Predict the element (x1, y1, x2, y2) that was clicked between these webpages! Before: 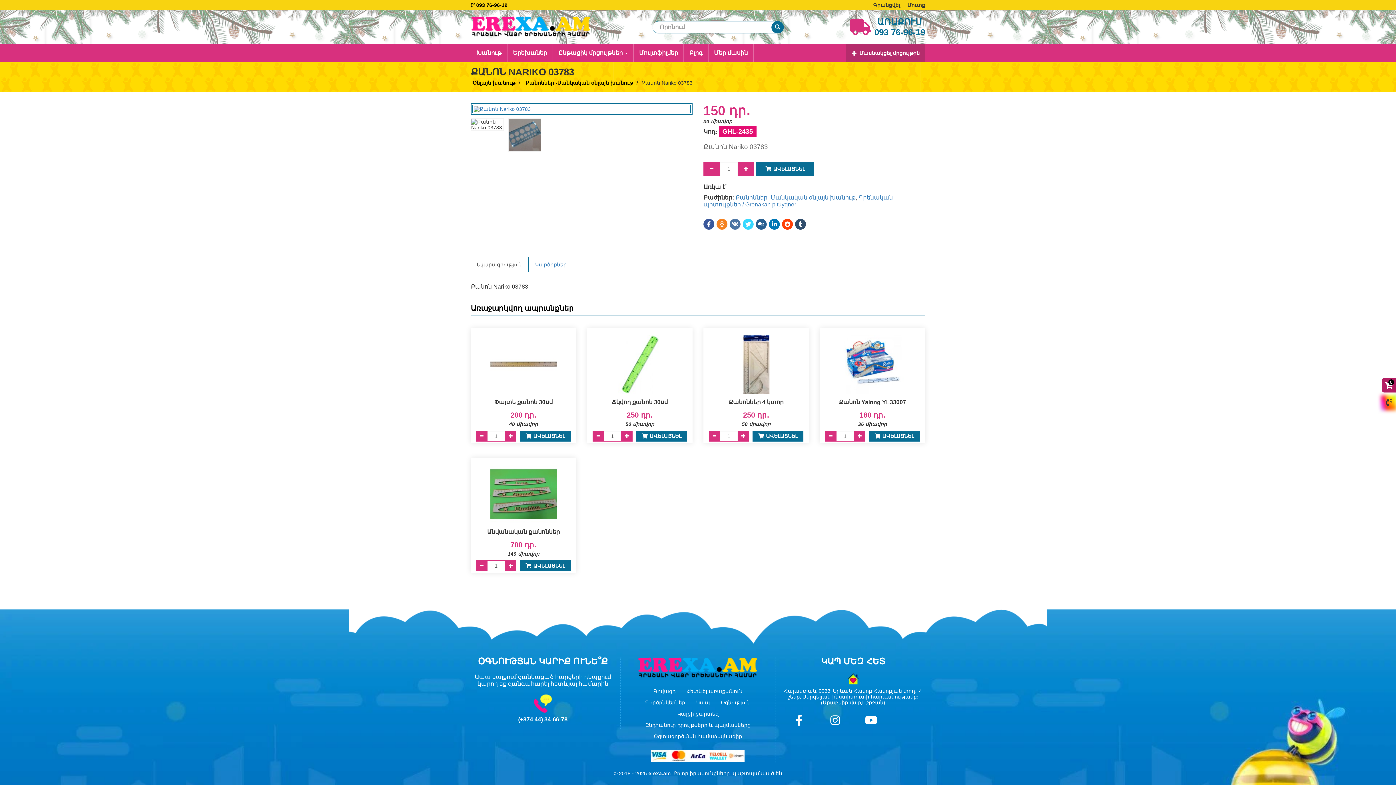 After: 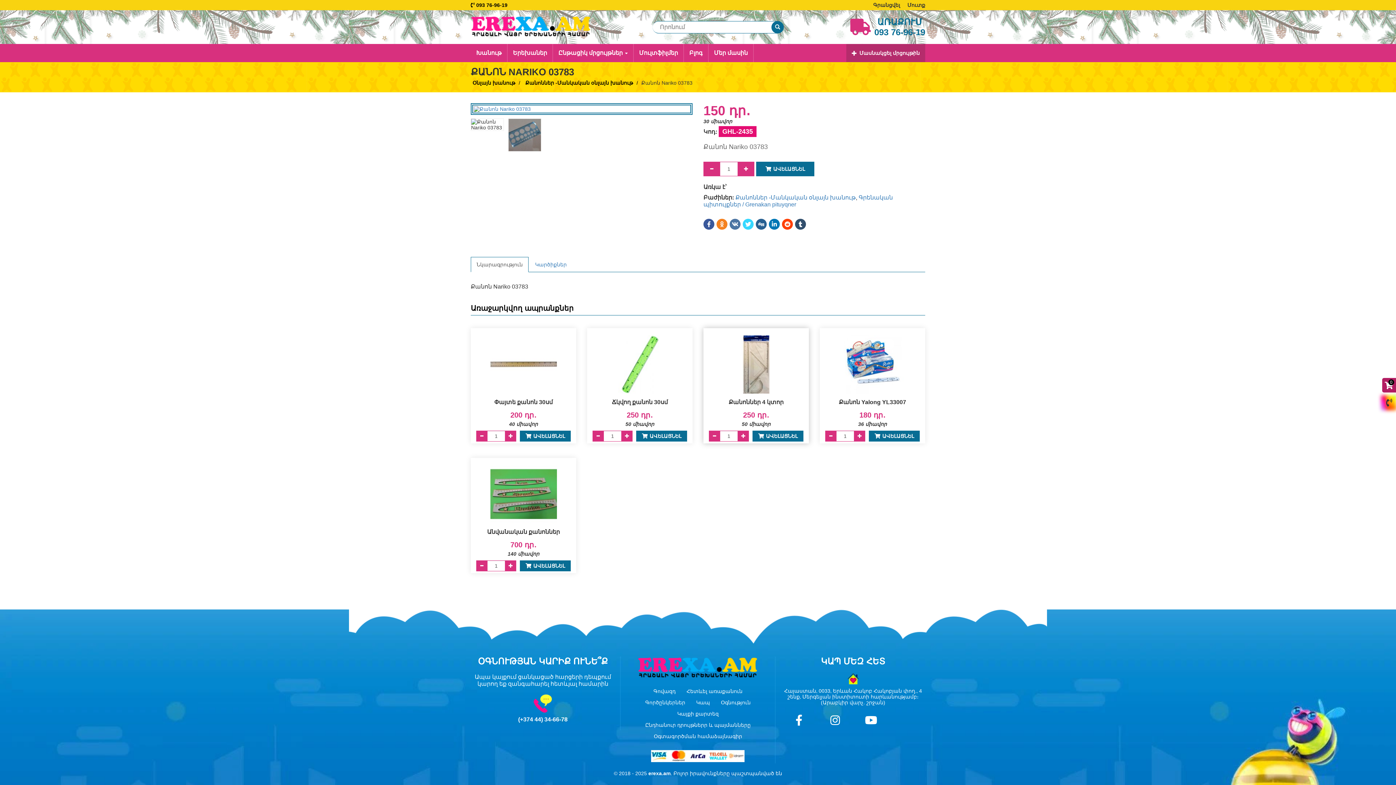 Action: bbox: (709, 430, 720, 441) label: min